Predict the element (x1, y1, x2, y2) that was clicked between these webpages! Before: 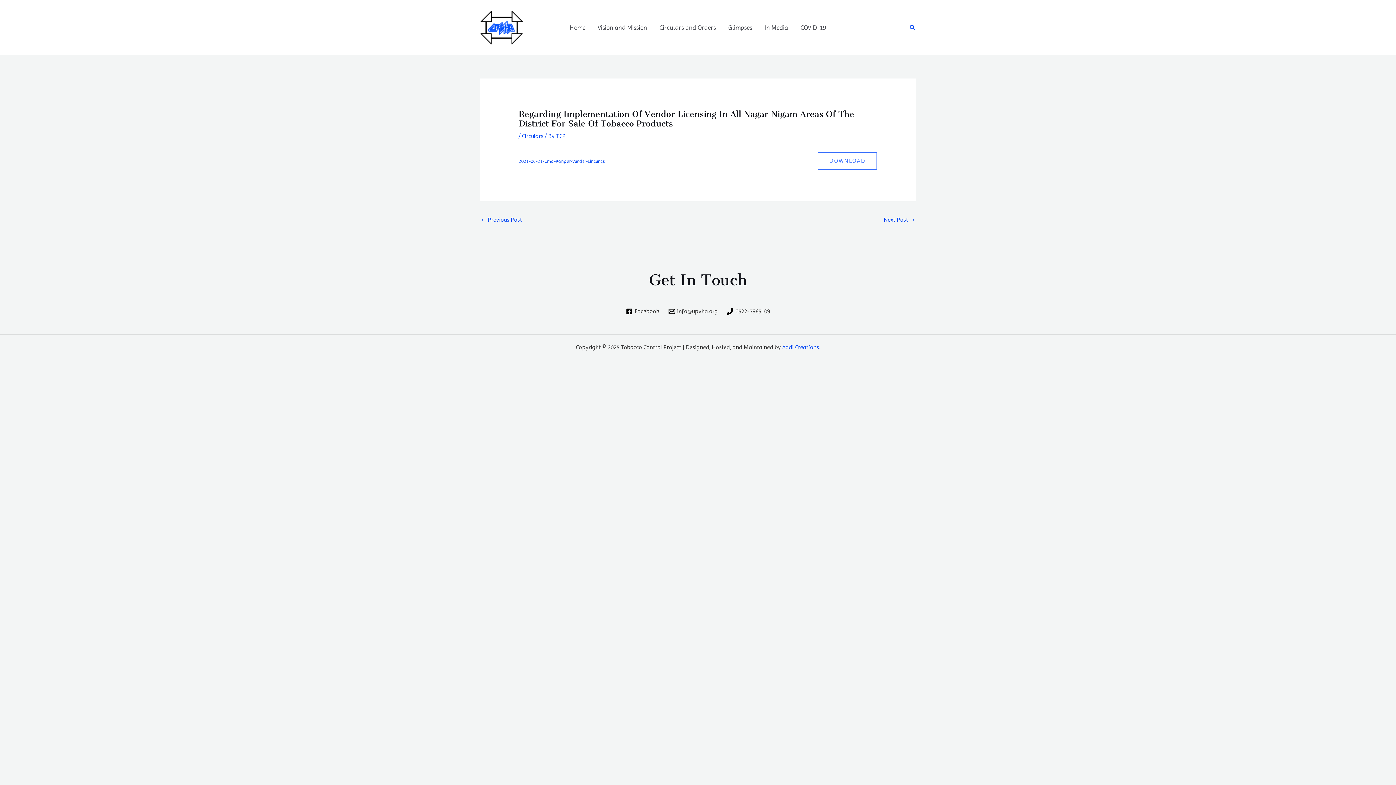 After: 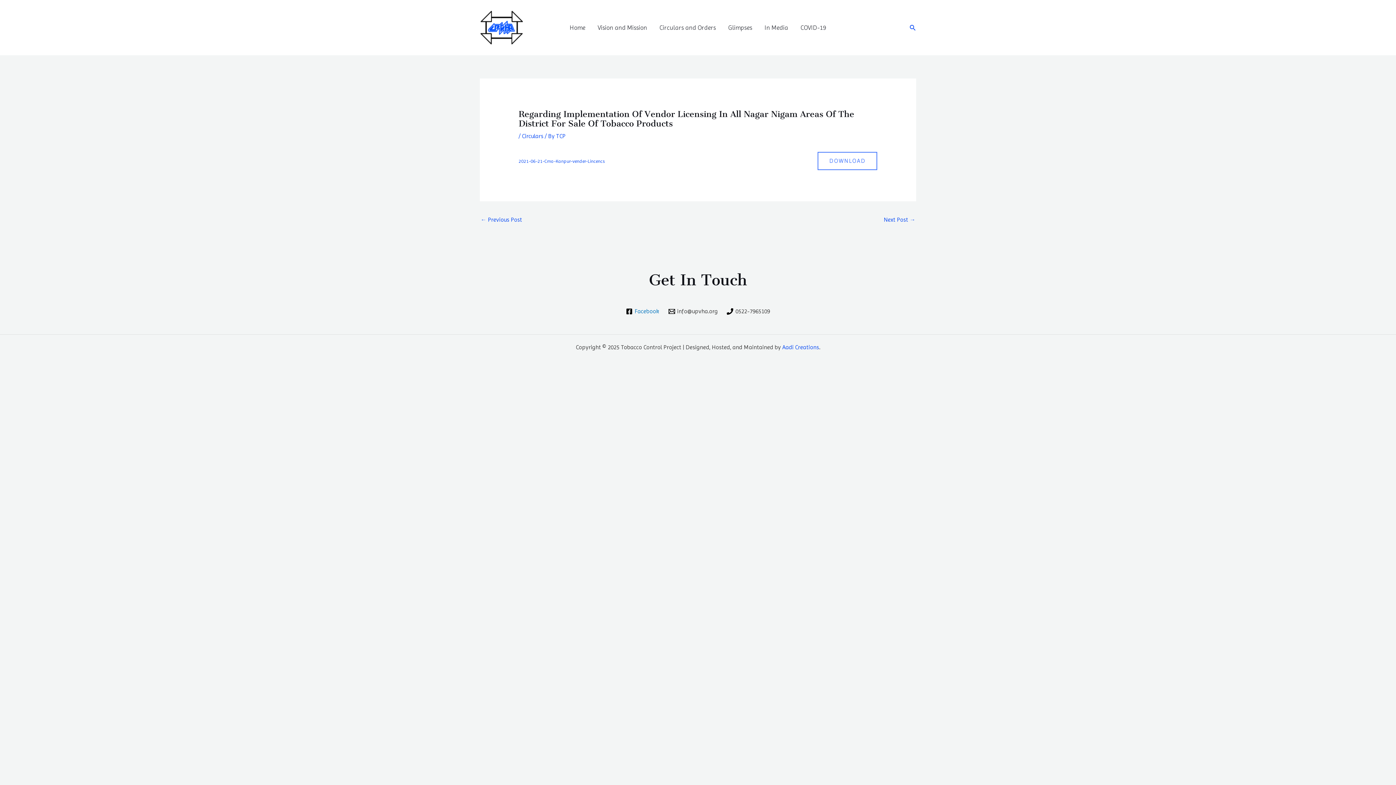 Action: label: Facebook bbox: (623, 308, 661, 314)